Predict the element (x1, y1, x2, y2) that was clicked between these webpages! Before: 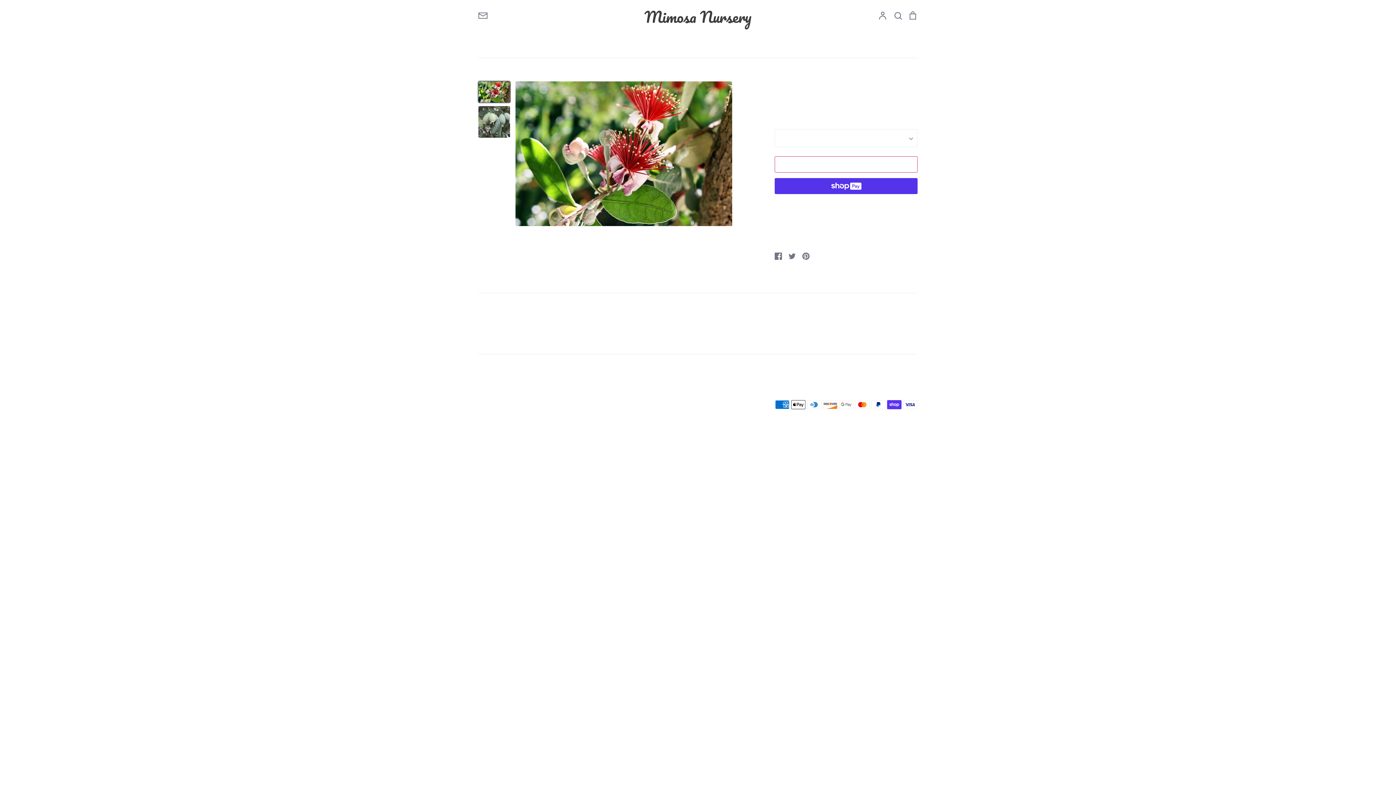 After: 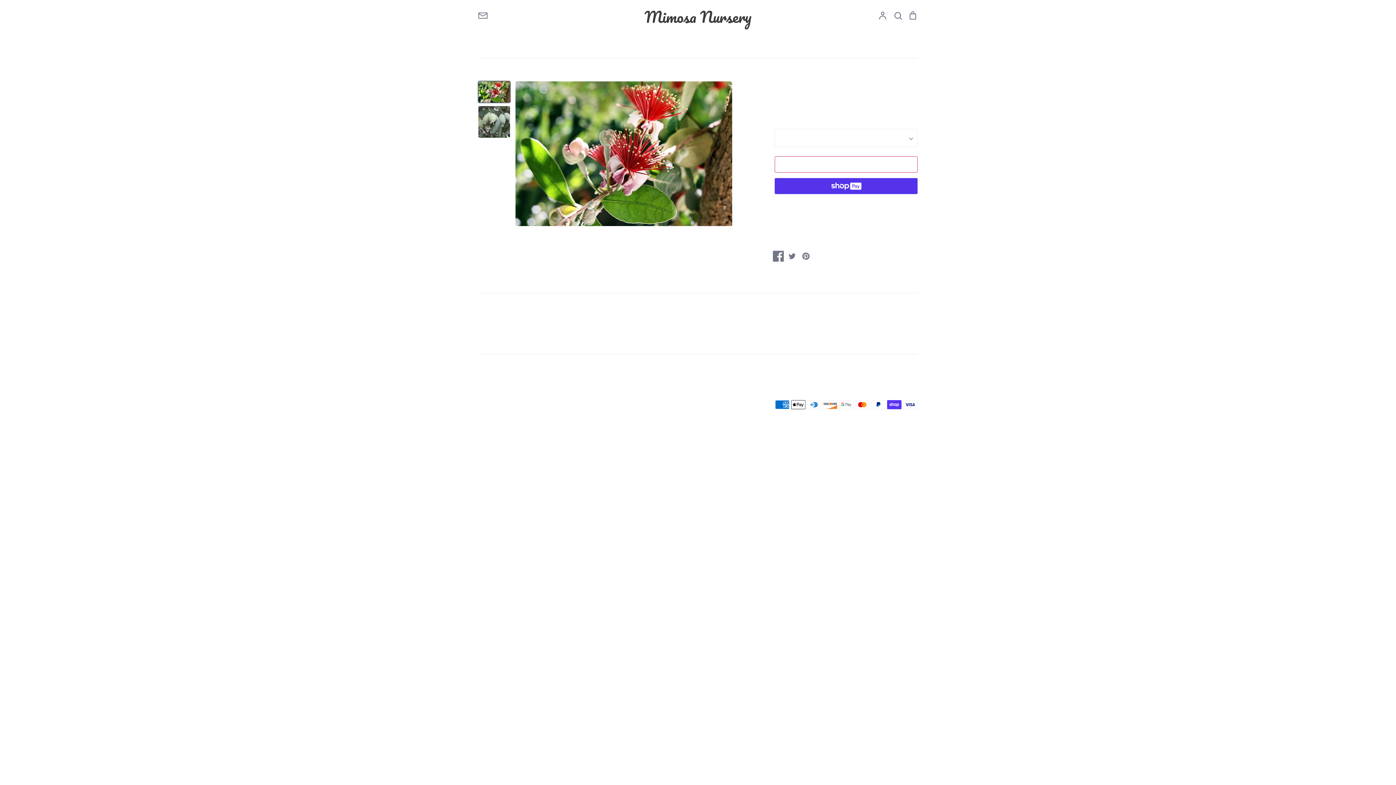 Action: label: Share on Facebook bbox: (775, 251, 782, 258)